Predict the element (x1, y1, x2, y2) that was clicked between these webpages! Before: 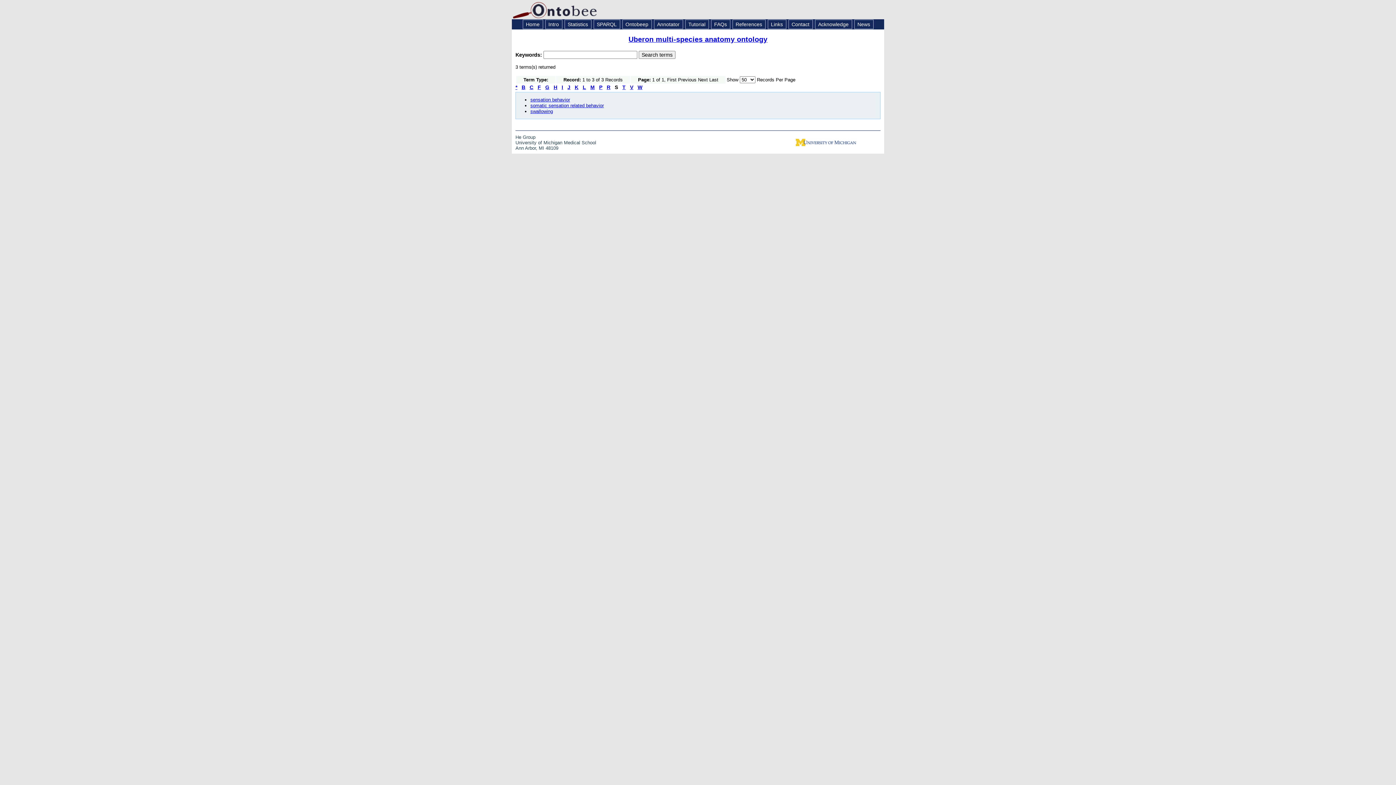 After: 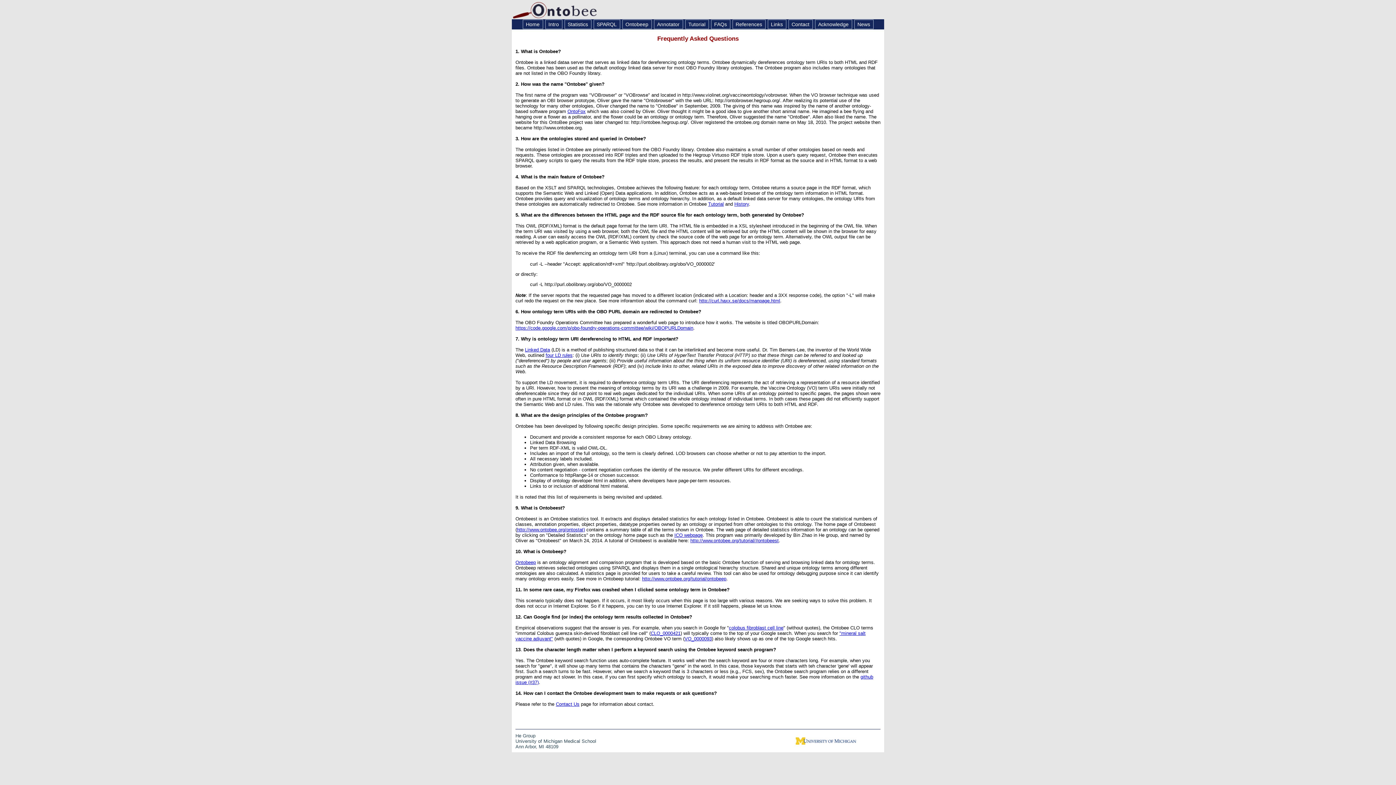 Action: label: FAQs bbox: (711, 19, 730, 29)